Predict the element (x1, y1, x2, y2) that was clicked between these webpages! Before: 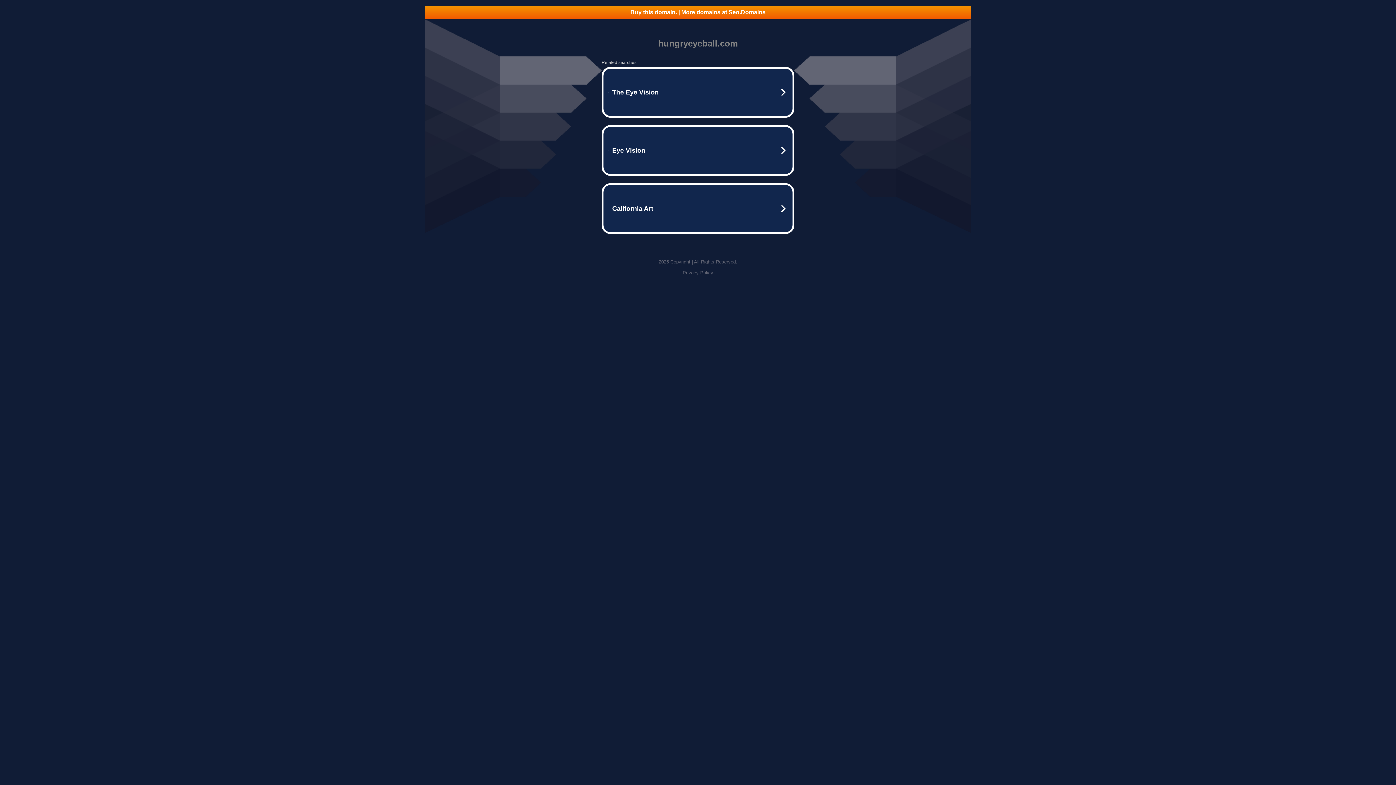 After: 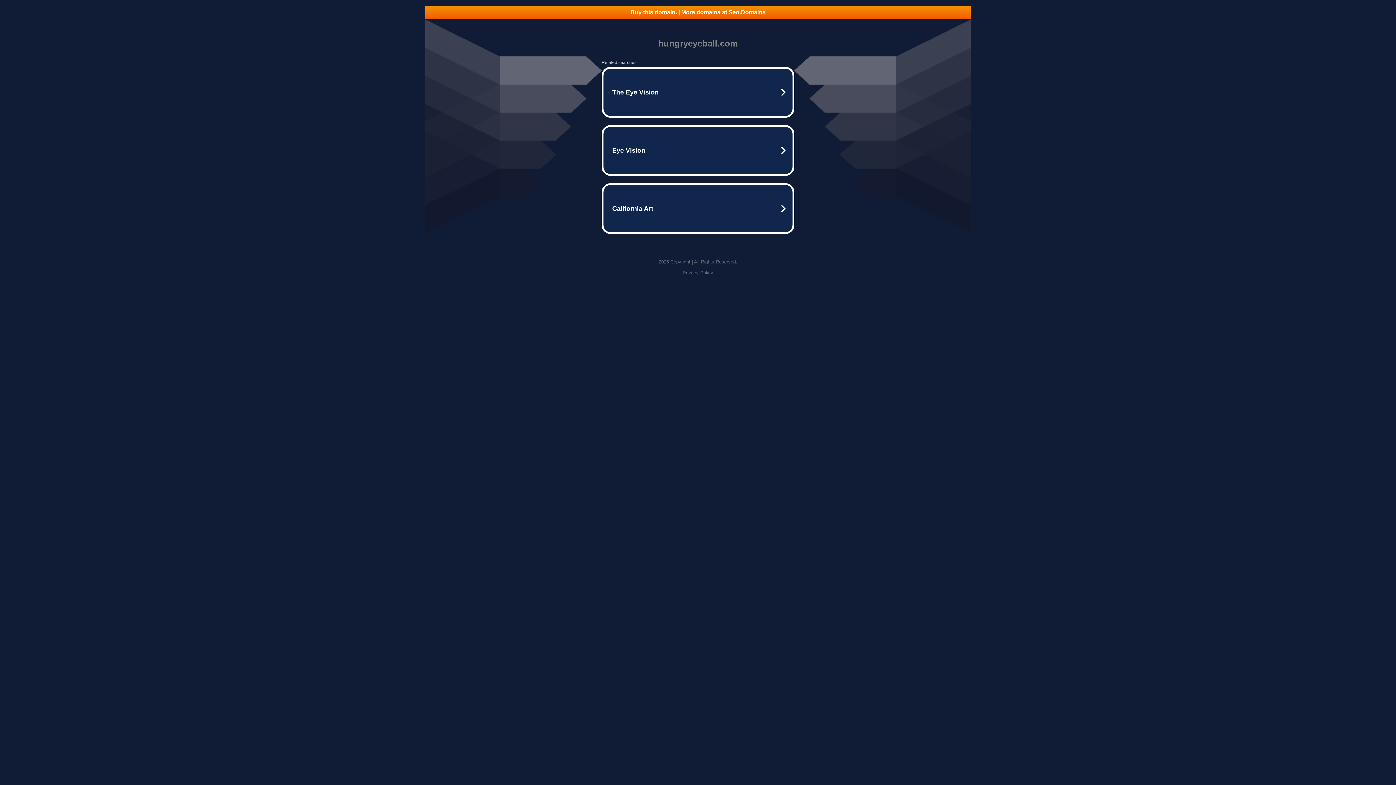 Action: label: Buy this domain. | More domains at Seo.Domains bbox: (425, 5, 970, 18)